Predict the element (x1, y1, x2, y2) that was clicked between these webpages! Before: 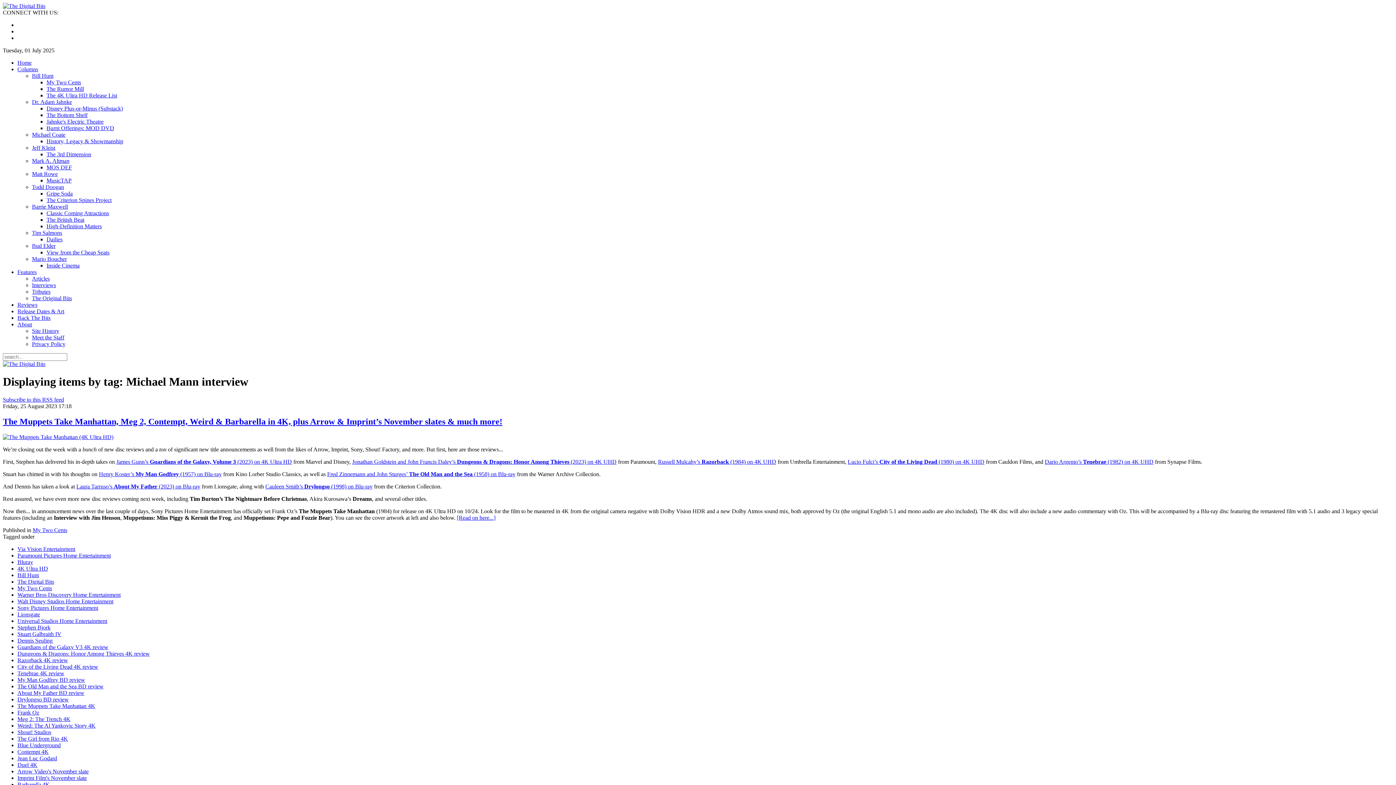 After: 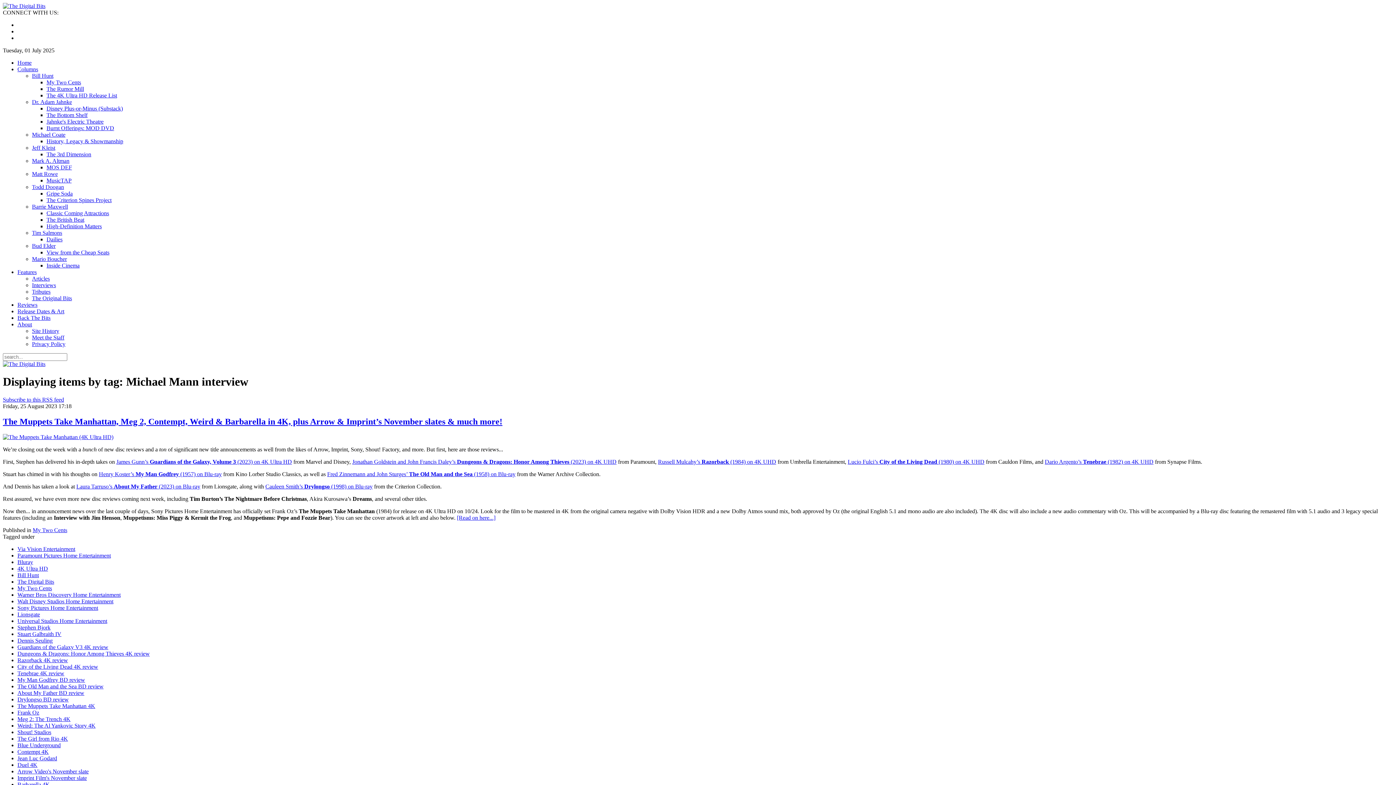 Action: label: Bill Hunt bbox: (32, 72, 53, 78)